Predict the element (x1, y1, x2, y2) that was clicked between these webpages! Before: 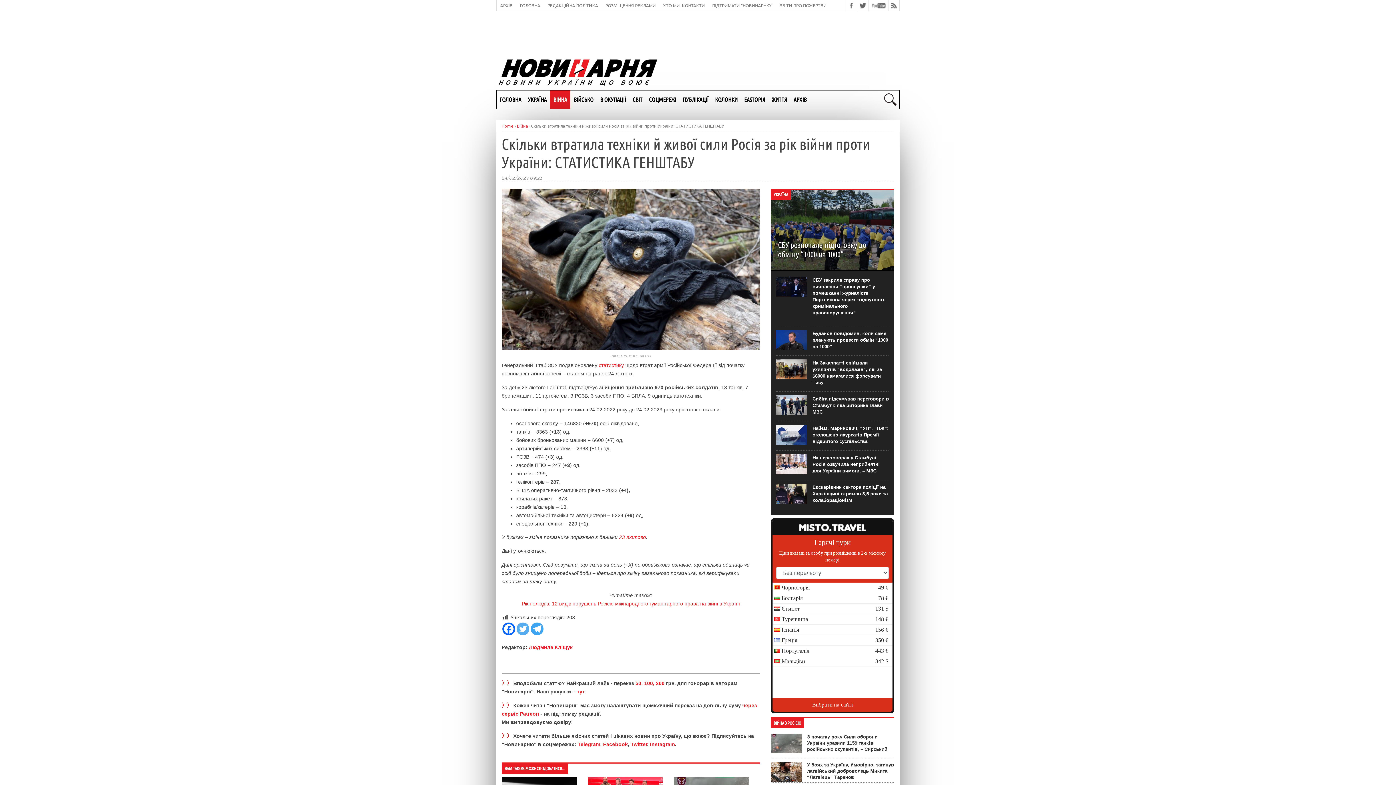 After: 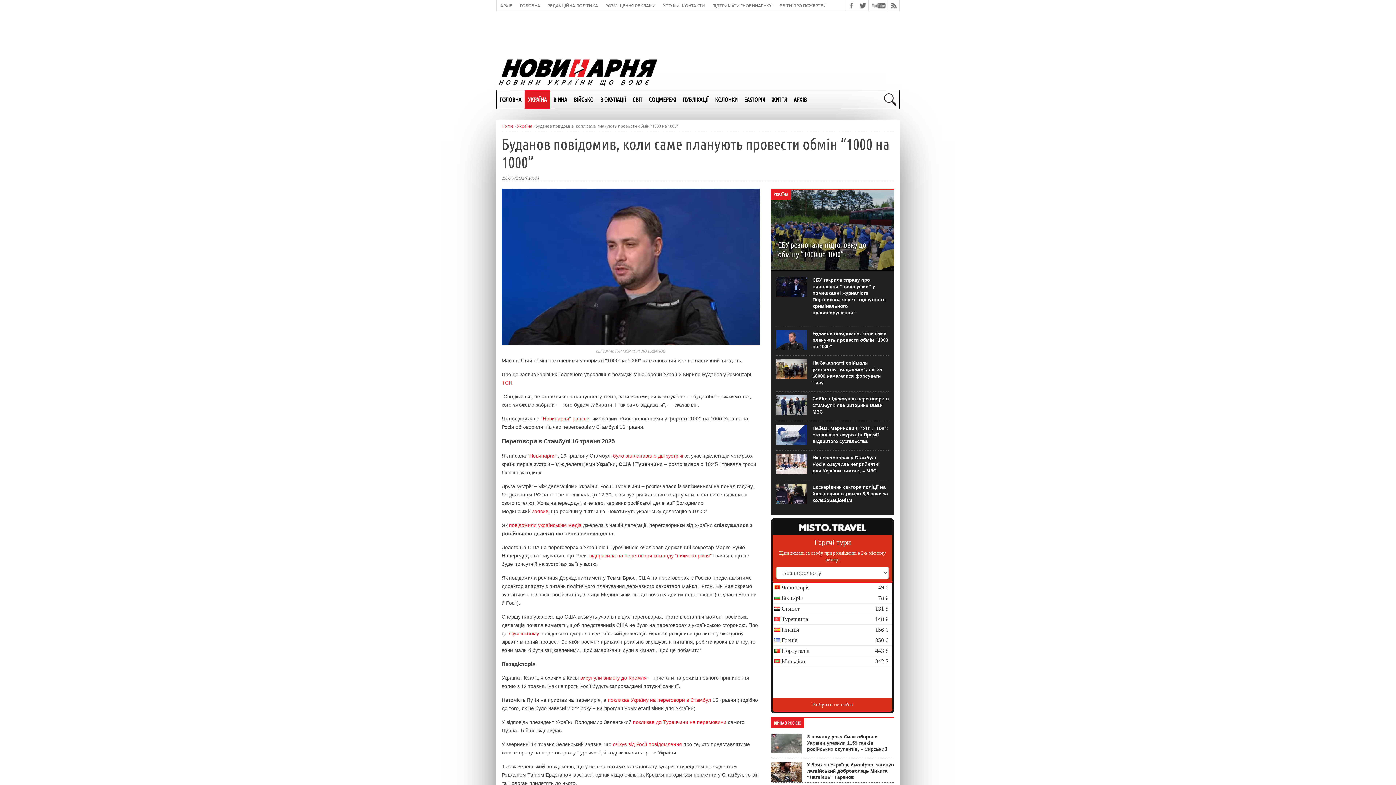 Action: bbox: (812, 330, 888, 349) label: Буданов повідомив, коли саме планують провести обмін “1000 на 1000”